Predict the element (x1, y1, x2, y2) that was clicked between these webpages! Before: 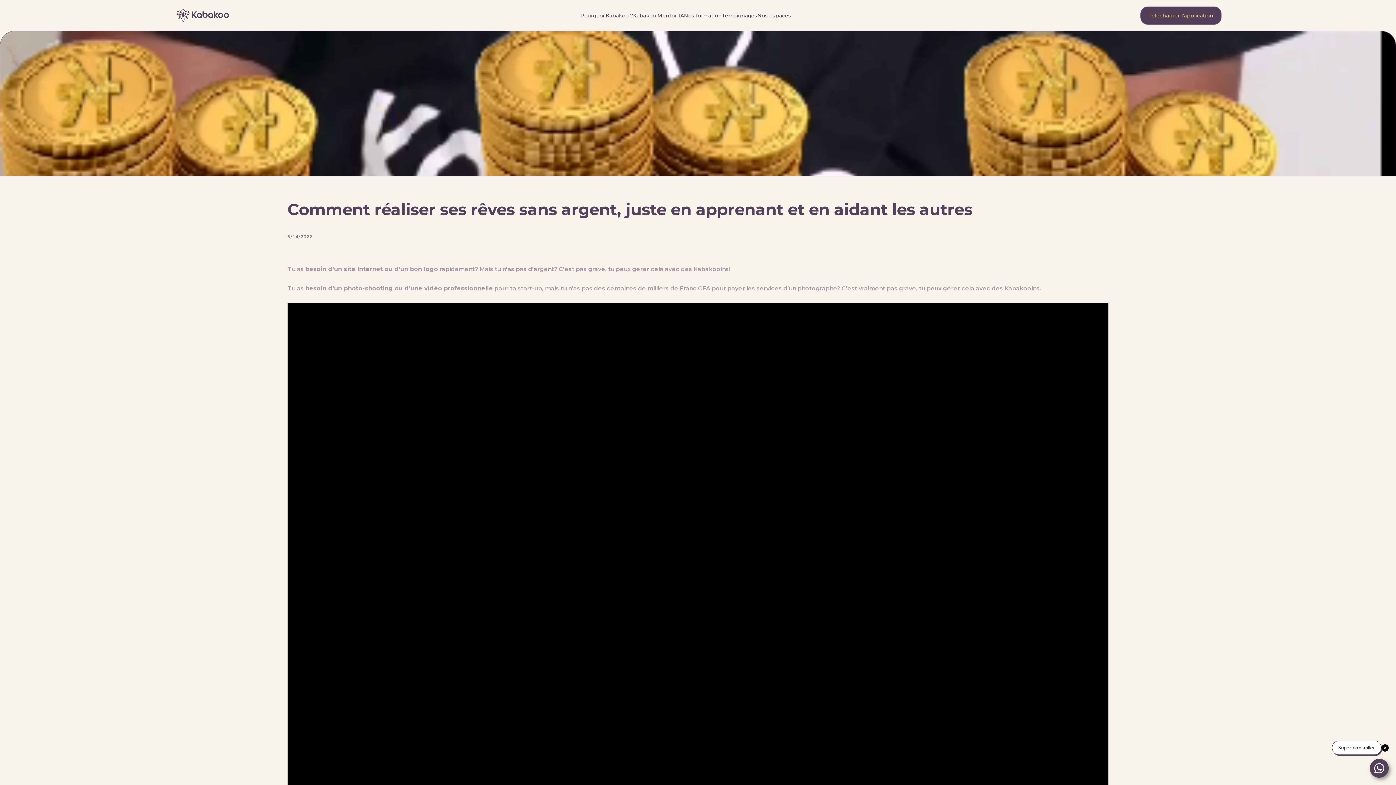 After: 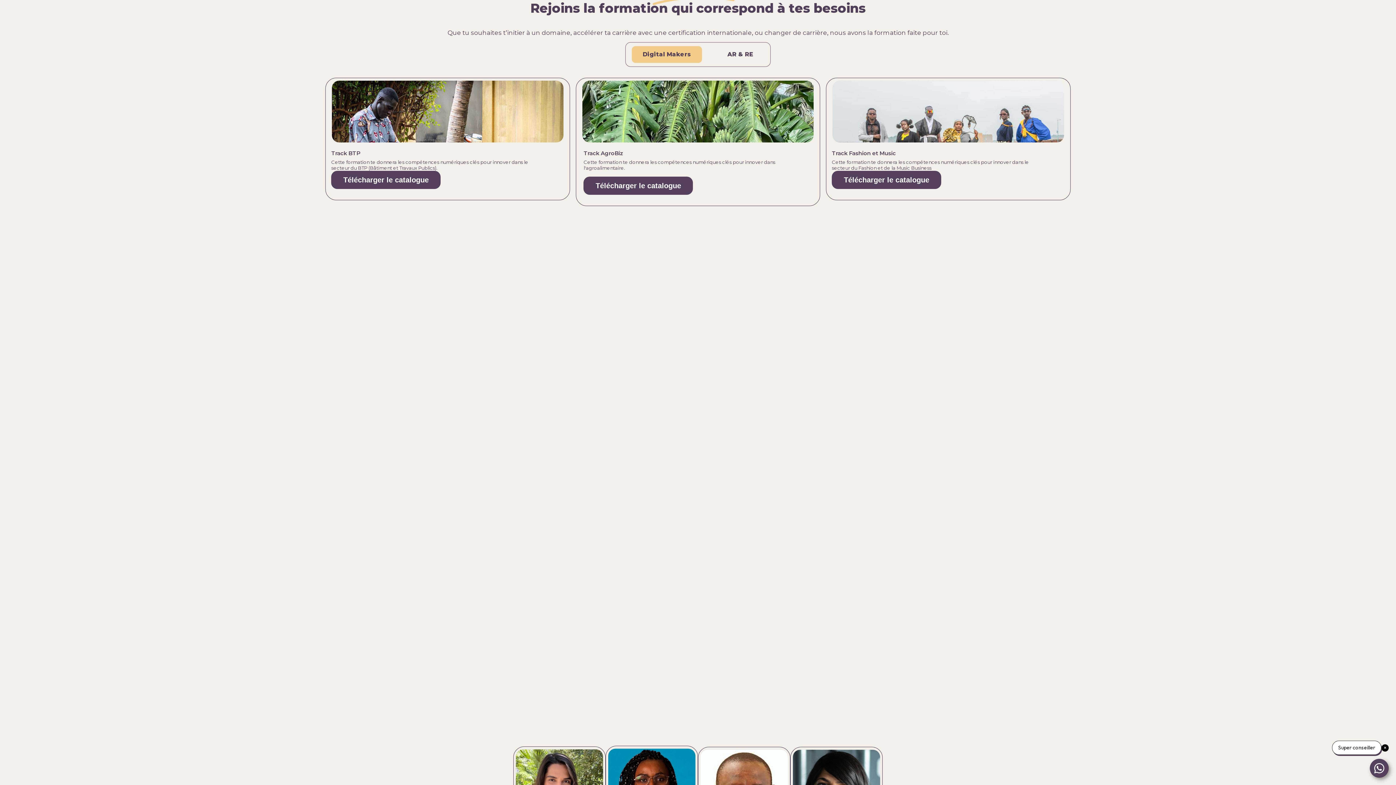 Action: bbox: (684, 12, 721, 18) label: Nos formation